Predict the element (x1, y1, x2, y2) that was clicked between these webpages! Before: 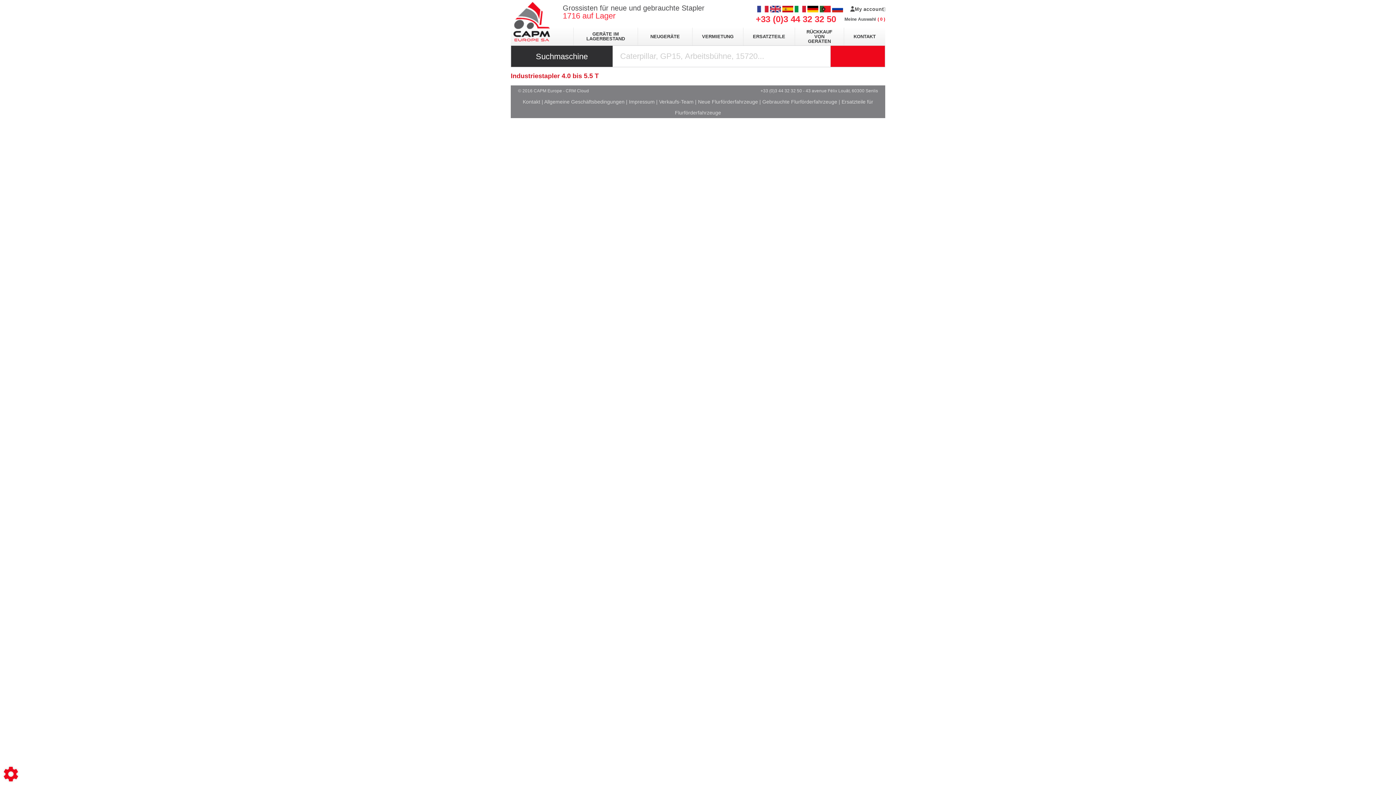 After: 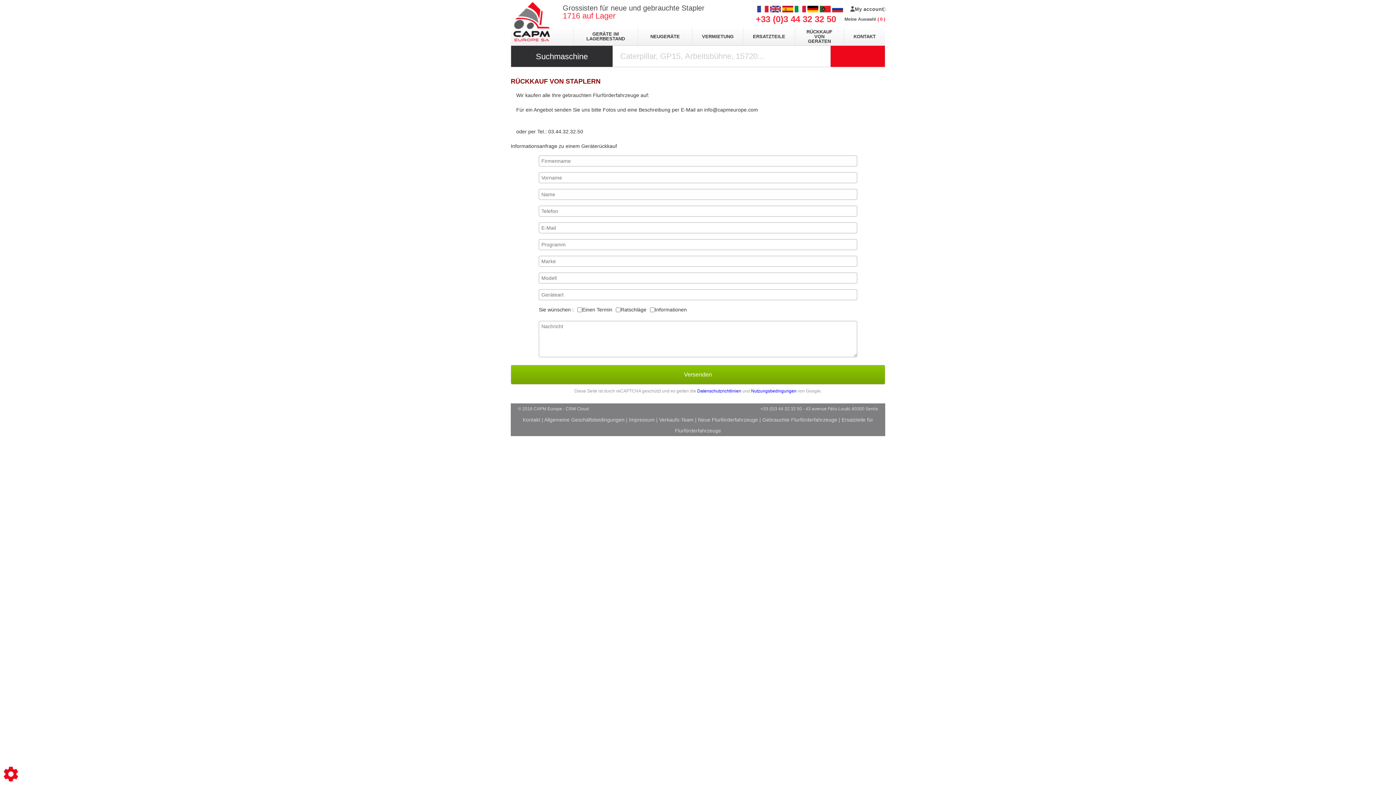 Action: label: RÜCKKAUF VON GERÄTEN bbox: (804, 29, 834, 43)